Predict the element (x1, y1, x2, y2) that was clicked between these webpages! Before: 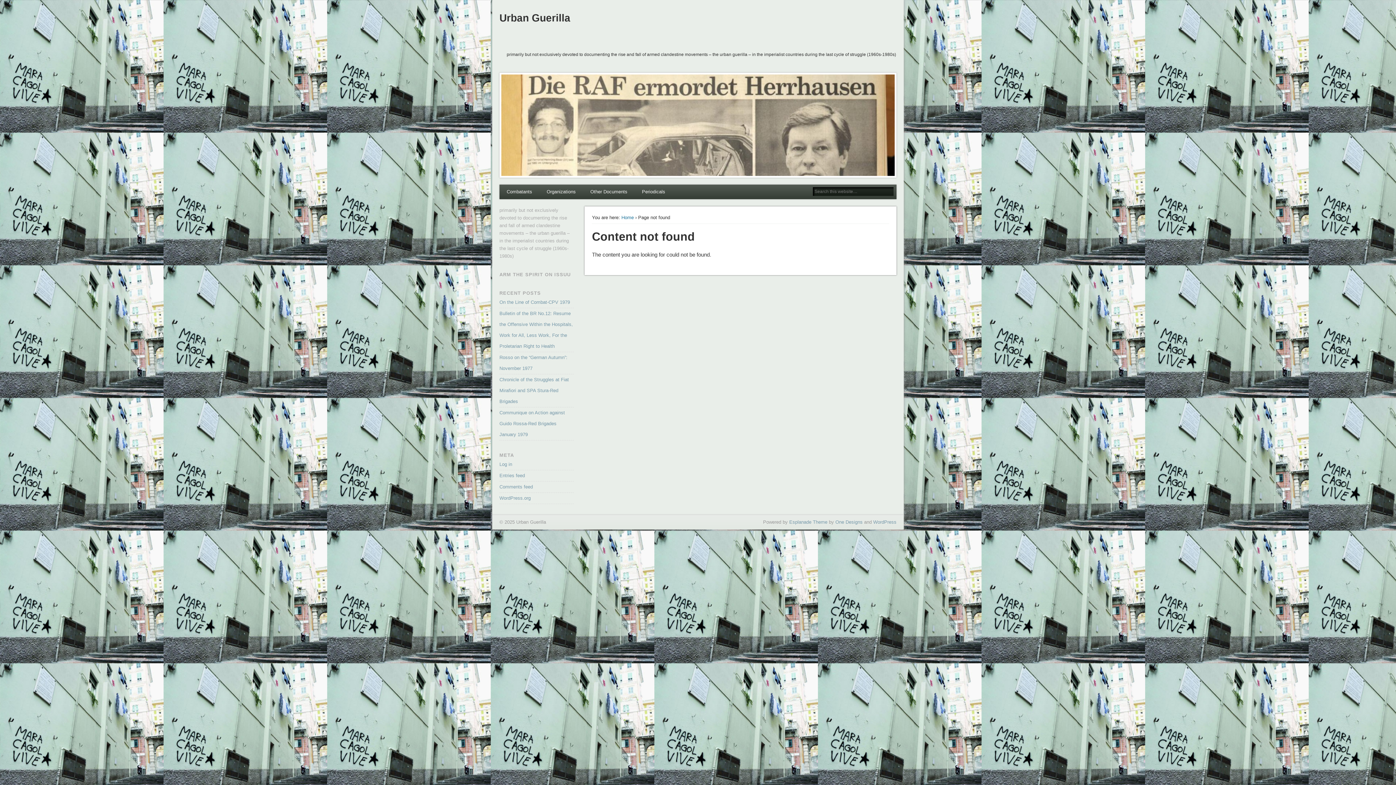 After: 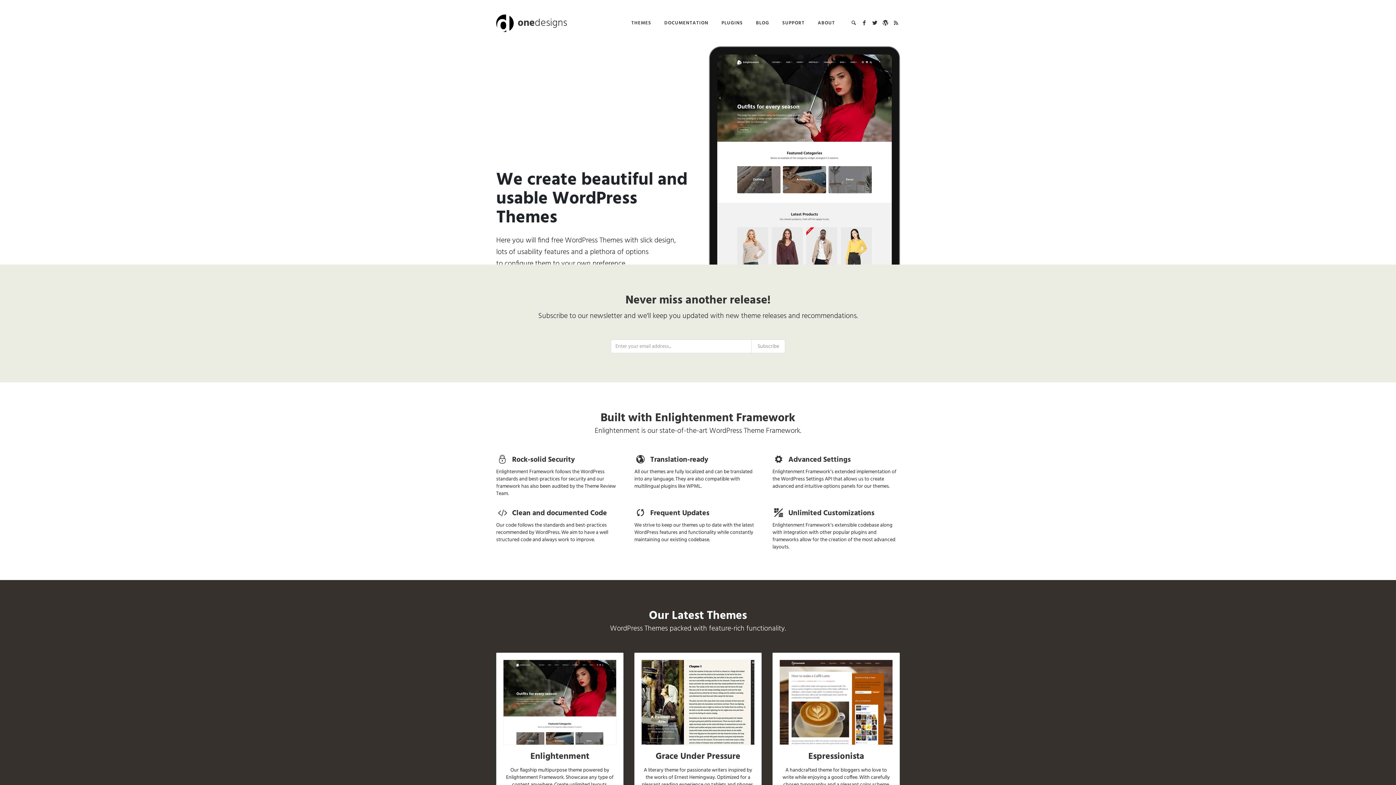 Action: label: One Designs bbox: (835, 519, 862, 525)